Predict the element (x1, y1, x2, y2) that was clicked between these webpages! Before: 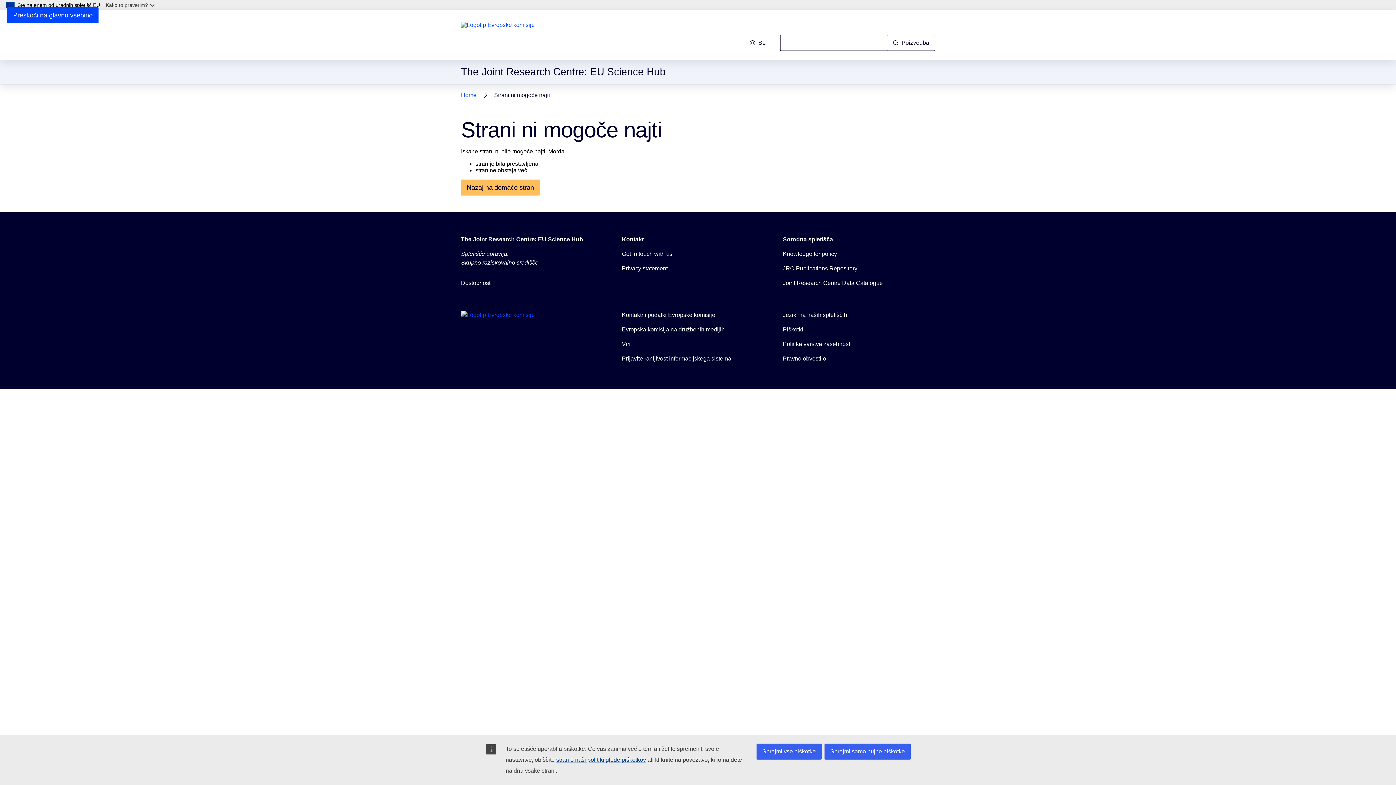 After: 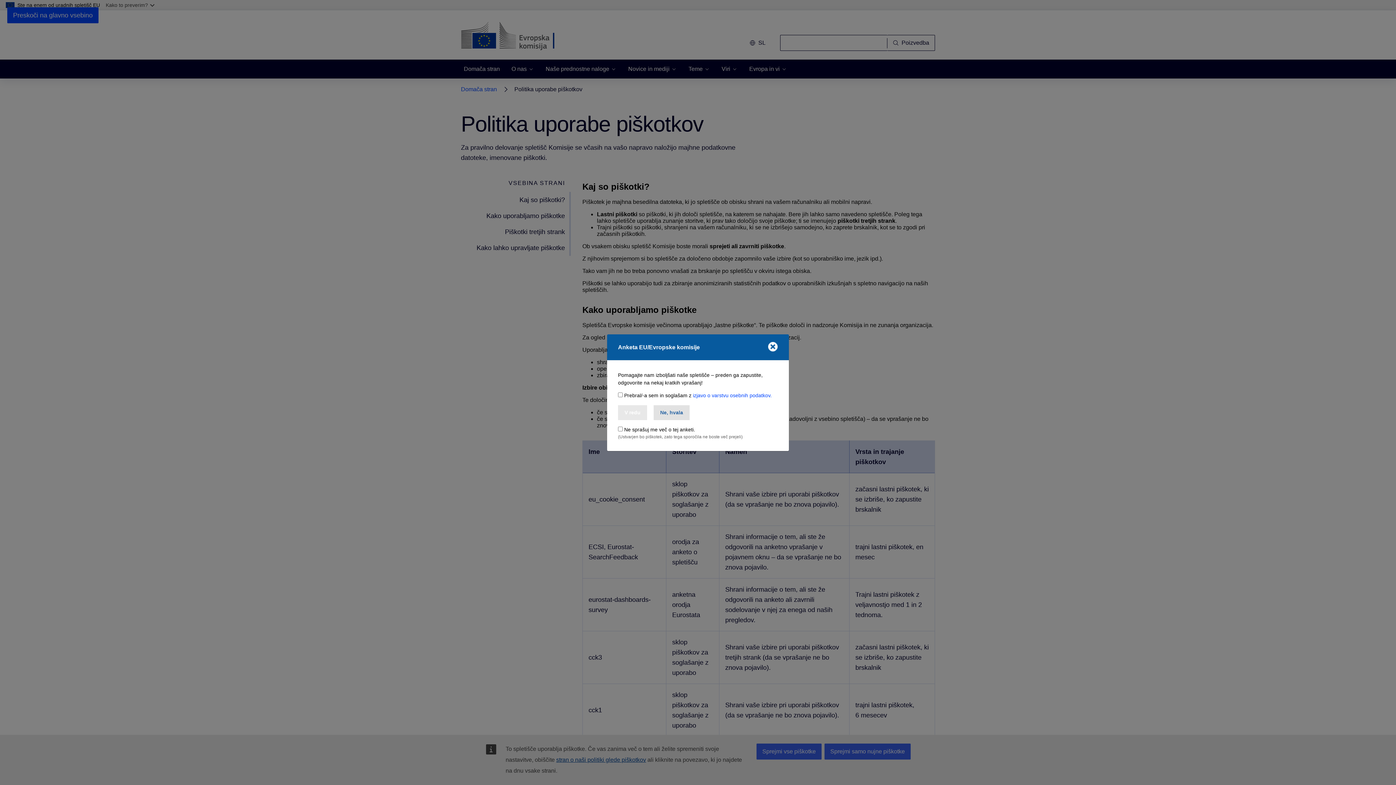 Action: label: Piškotki bbox: (783, 325, 803, 334)